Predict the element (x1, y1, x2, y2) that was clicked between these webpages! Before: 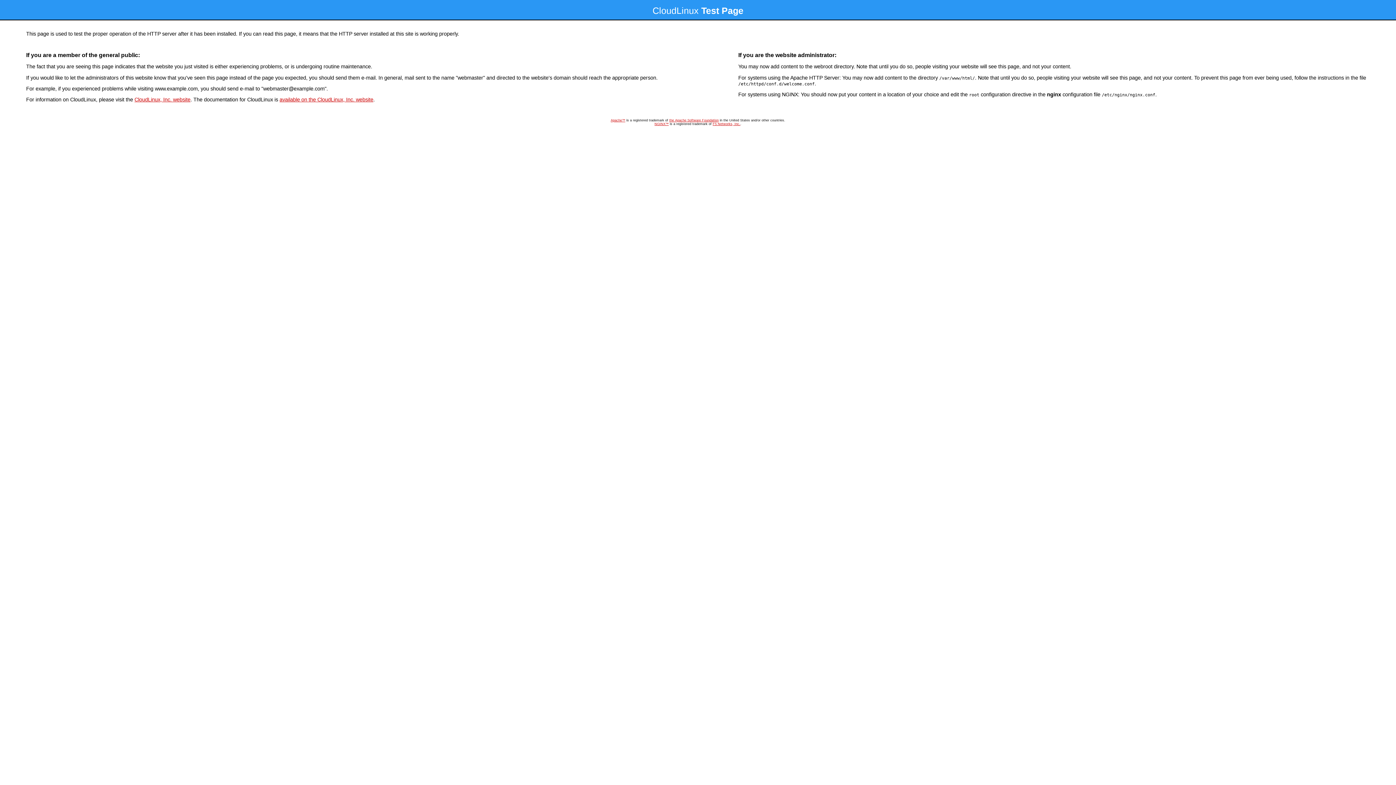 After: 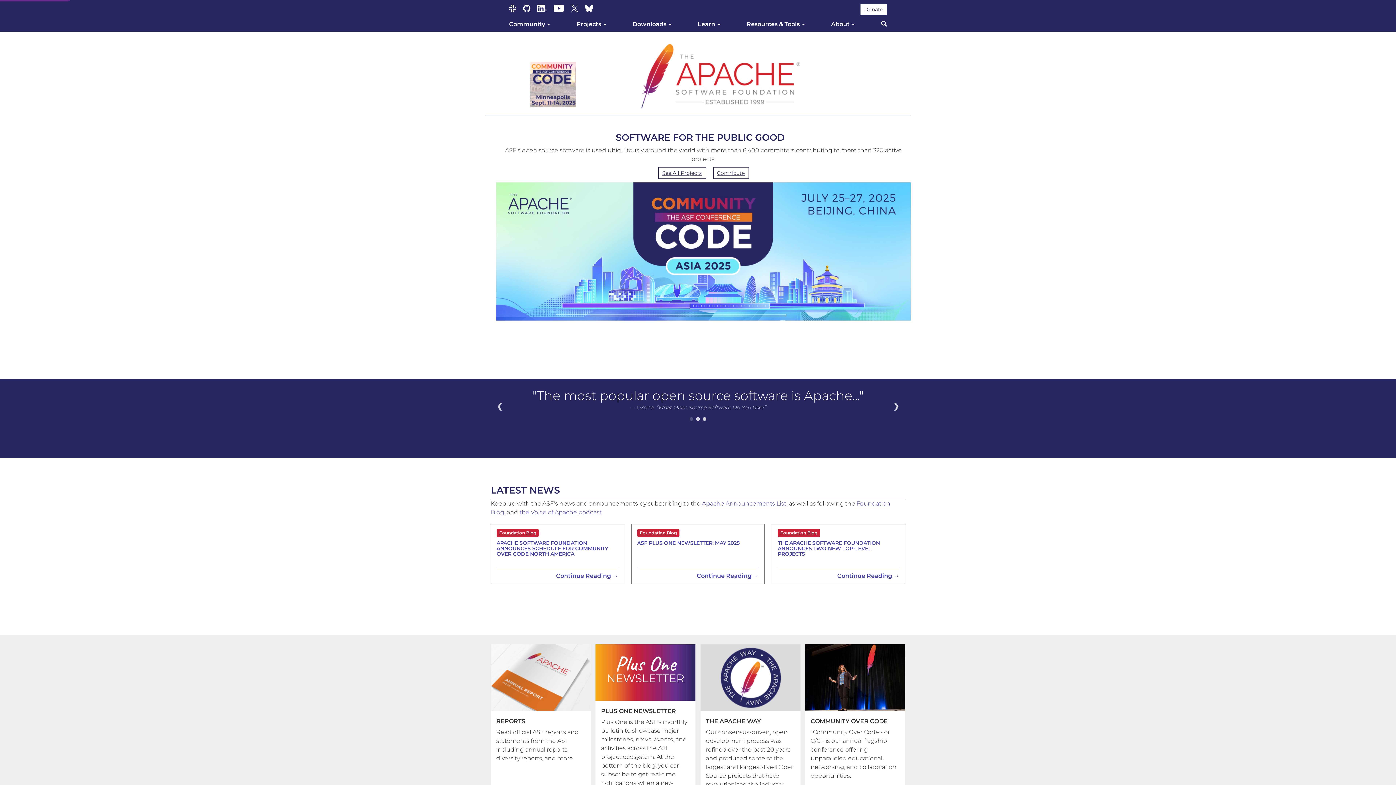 Action: bbox: (669, 118, 718, 122) label: the Apache Software Foundation